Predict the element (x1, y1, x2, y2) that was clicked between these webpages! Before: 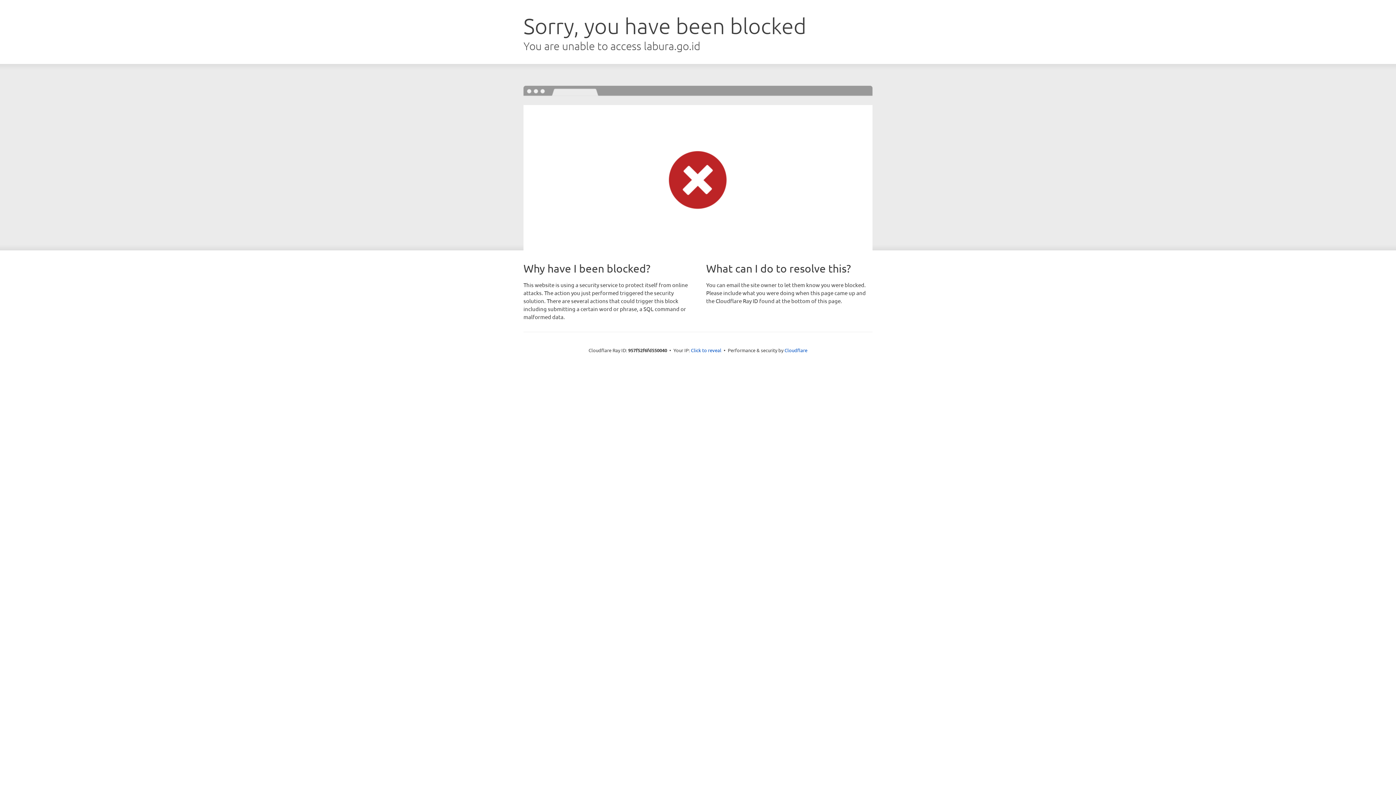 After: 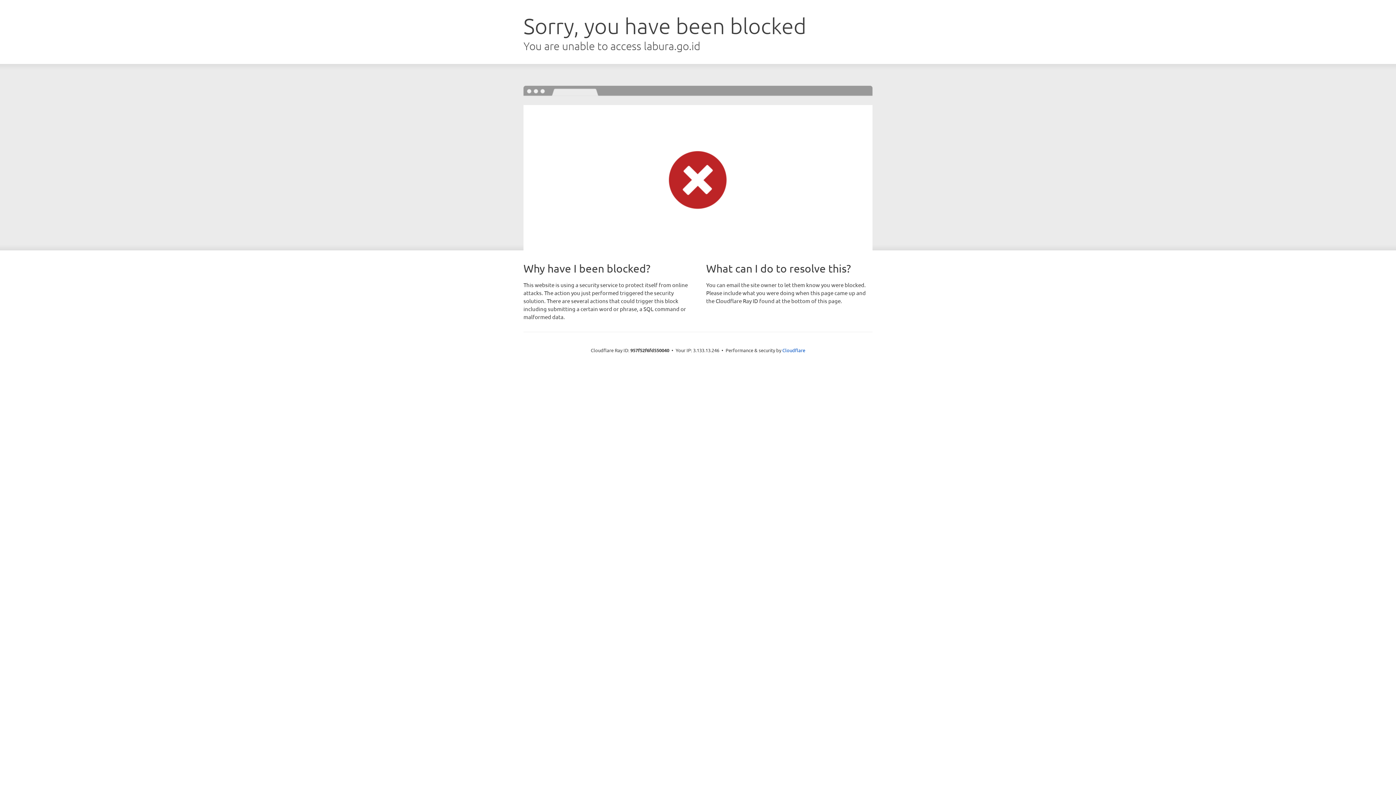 Action: bbox: (691, 346, 721, 353) label: Click to reveal